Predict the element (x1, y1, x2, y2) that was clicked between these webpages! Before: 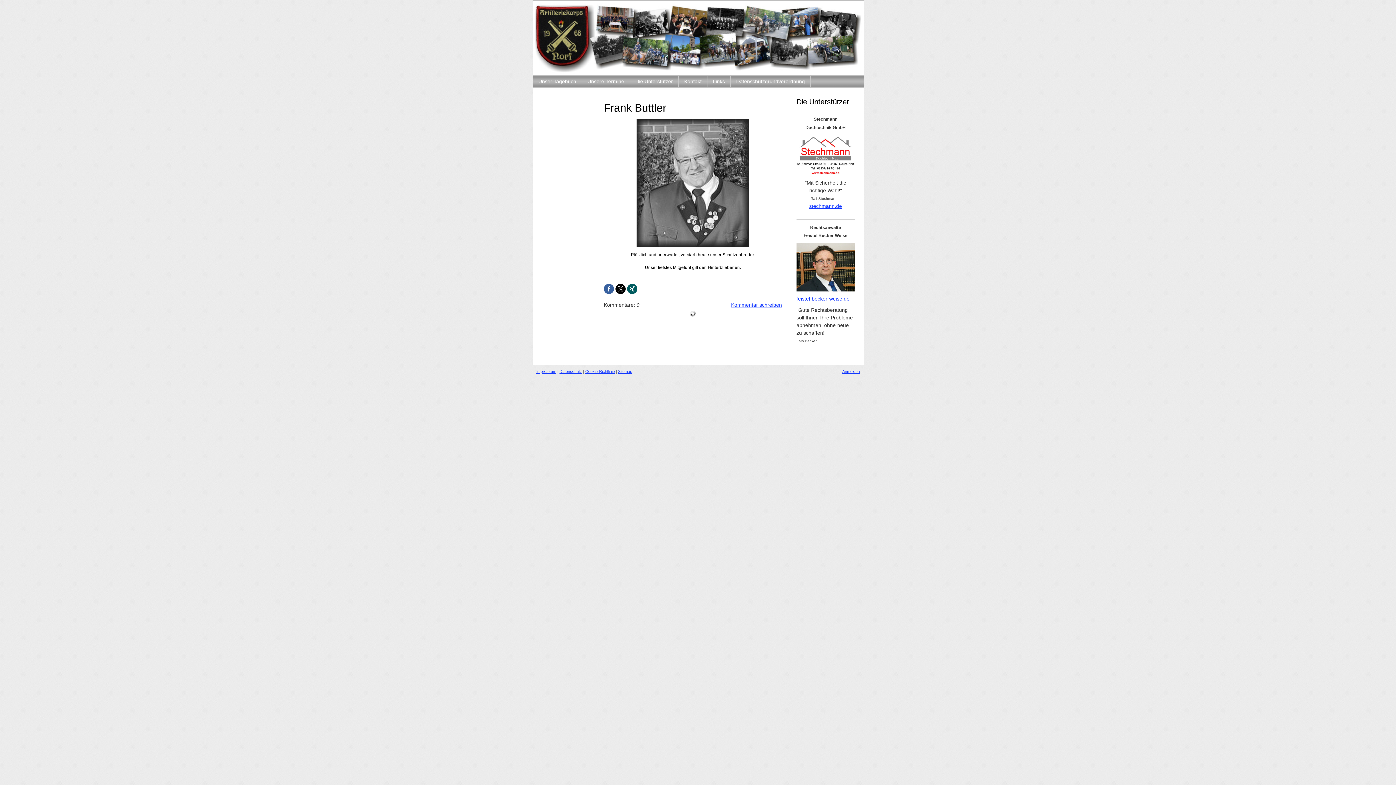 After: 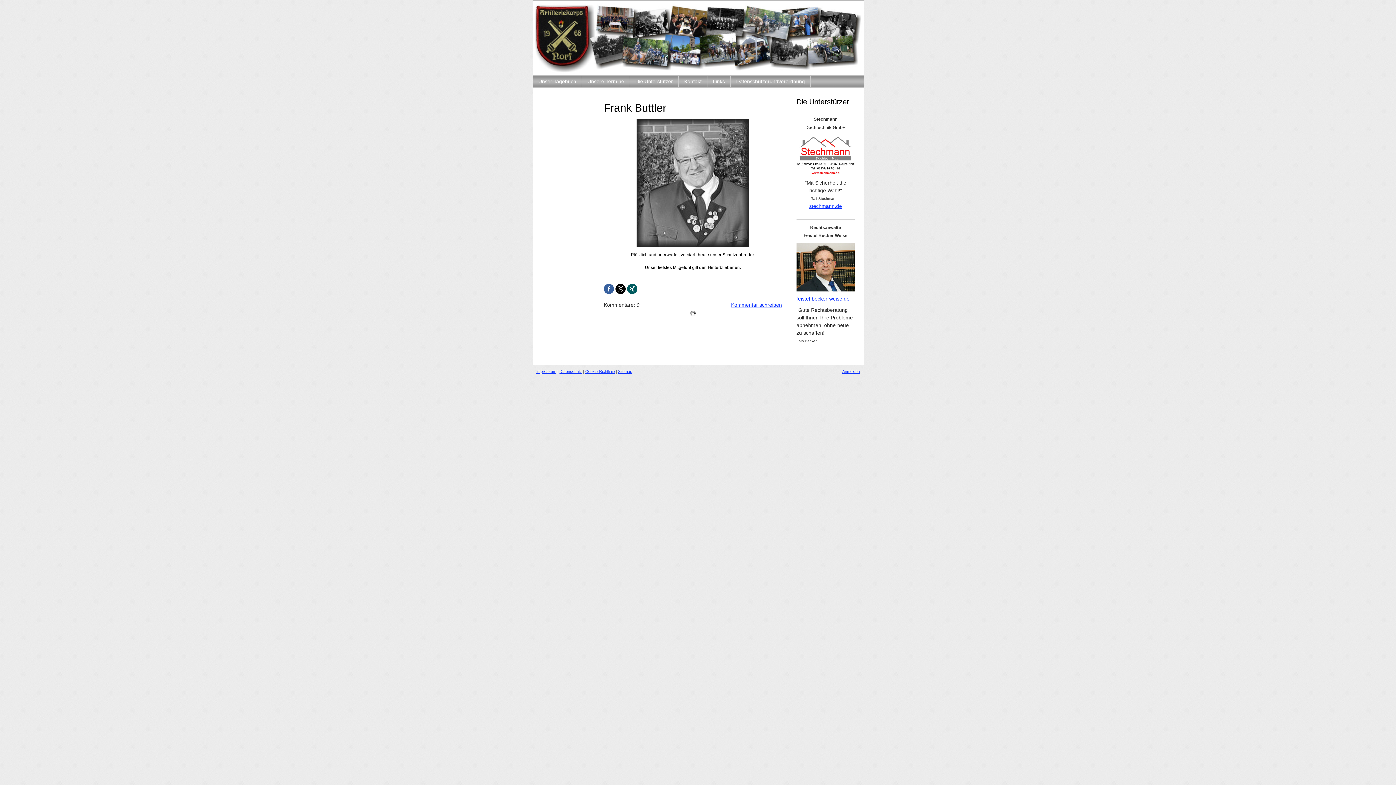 Action: bbox: (615, 283, 625, 294)